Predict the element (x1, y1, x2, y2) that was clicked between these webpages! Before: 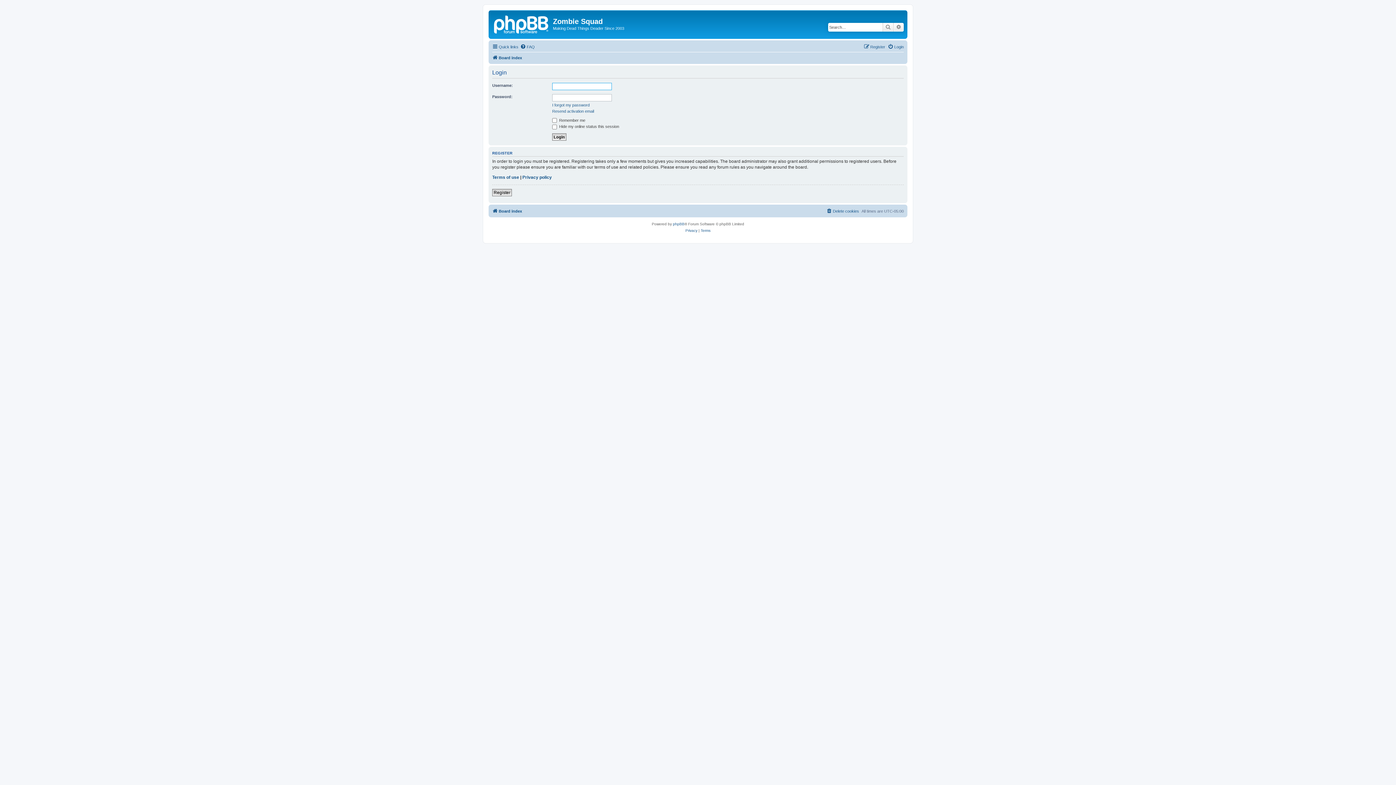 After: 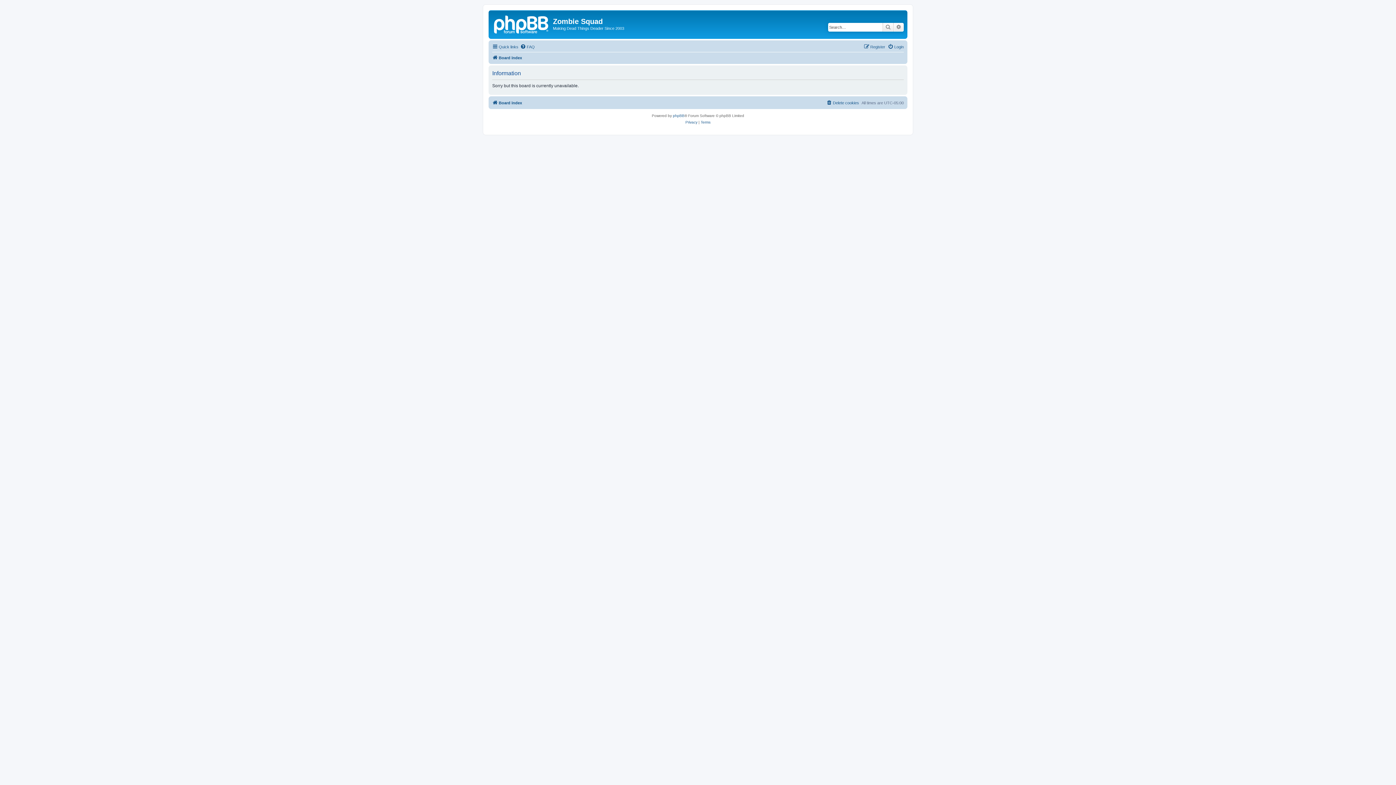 Action: bbox: (864, 42, 885, 51) label: Register